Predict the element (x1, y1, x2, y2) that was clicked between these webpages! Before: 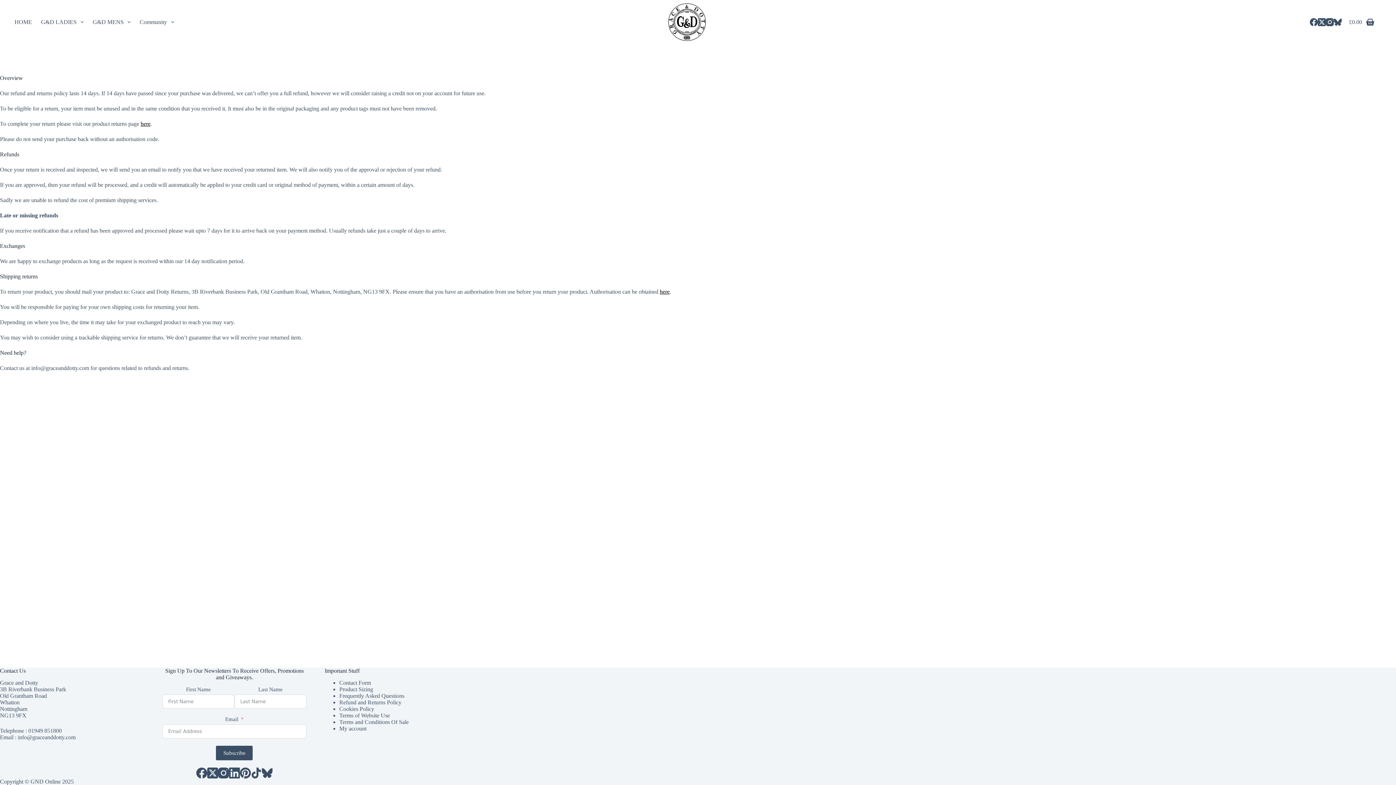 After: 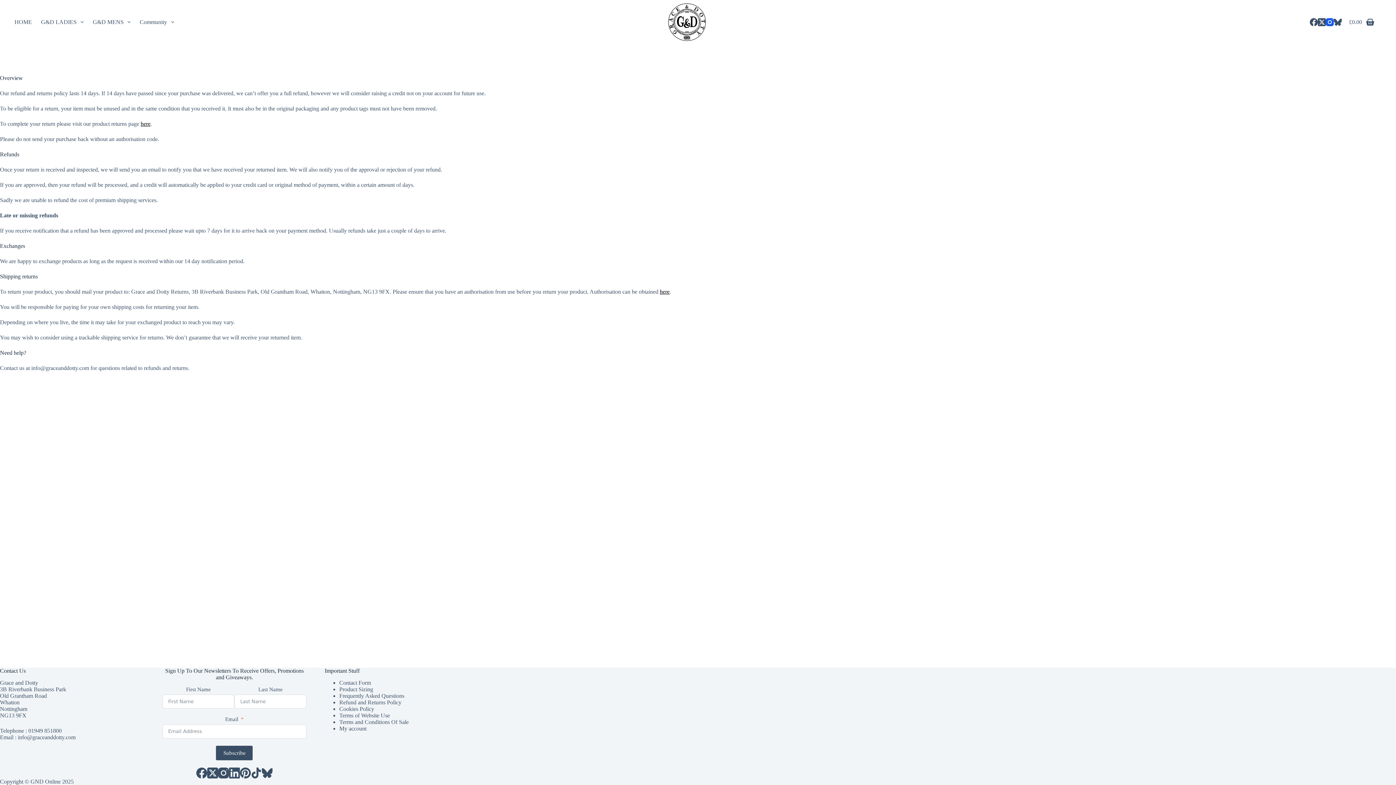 Action: label: Instagram bbox: (1326, 18, 1334, 26)